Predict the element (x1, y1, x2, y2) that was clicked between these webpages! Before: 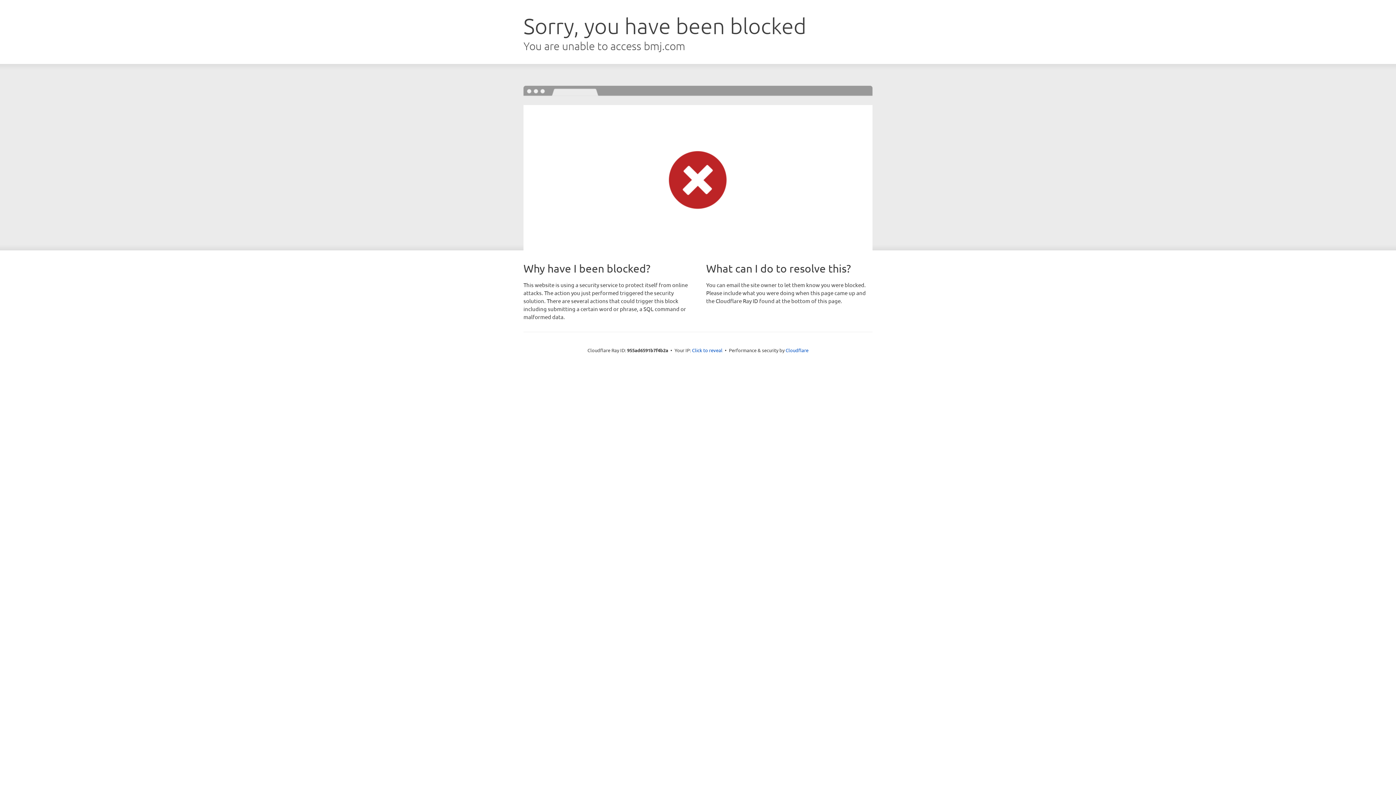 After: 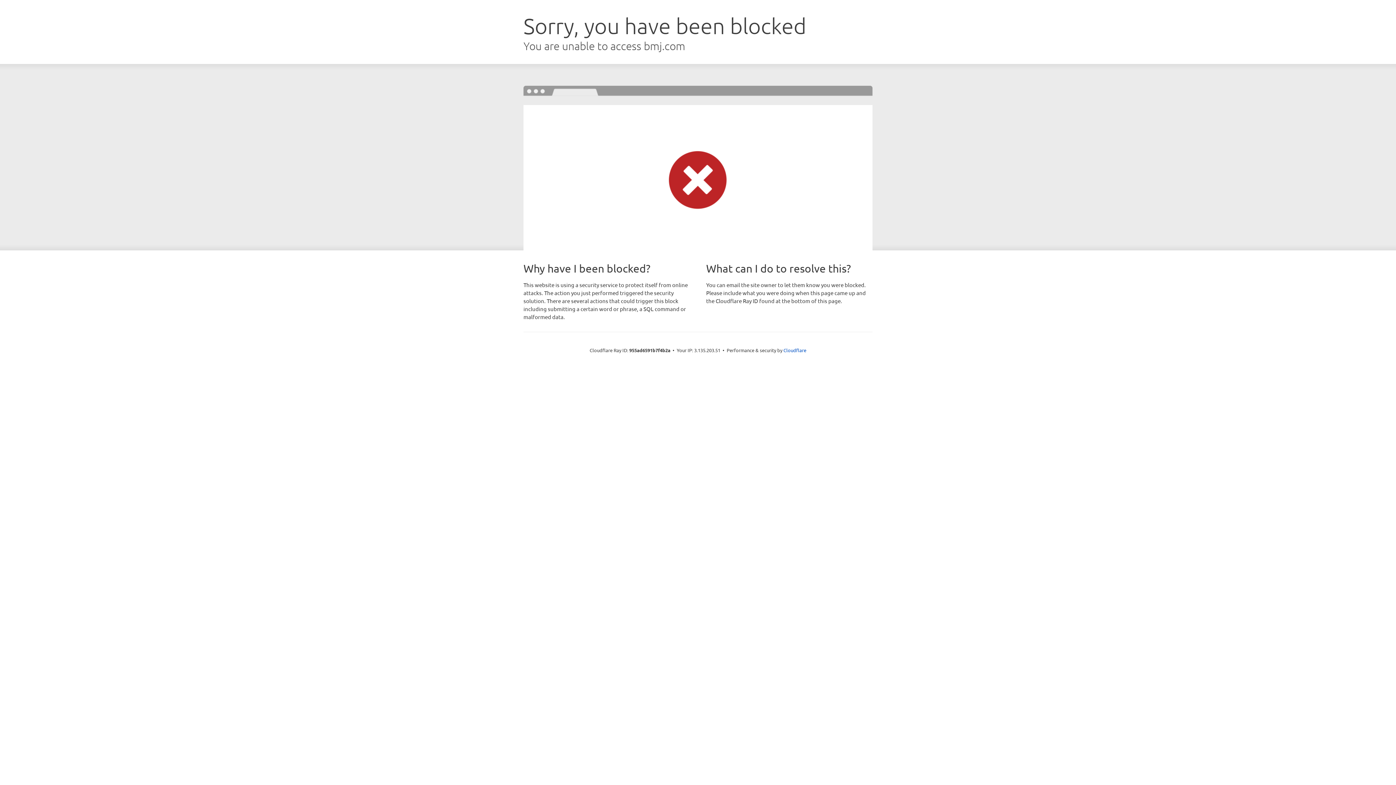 Action: label: Click to reveal bbox: (692, 346, 722, 353)